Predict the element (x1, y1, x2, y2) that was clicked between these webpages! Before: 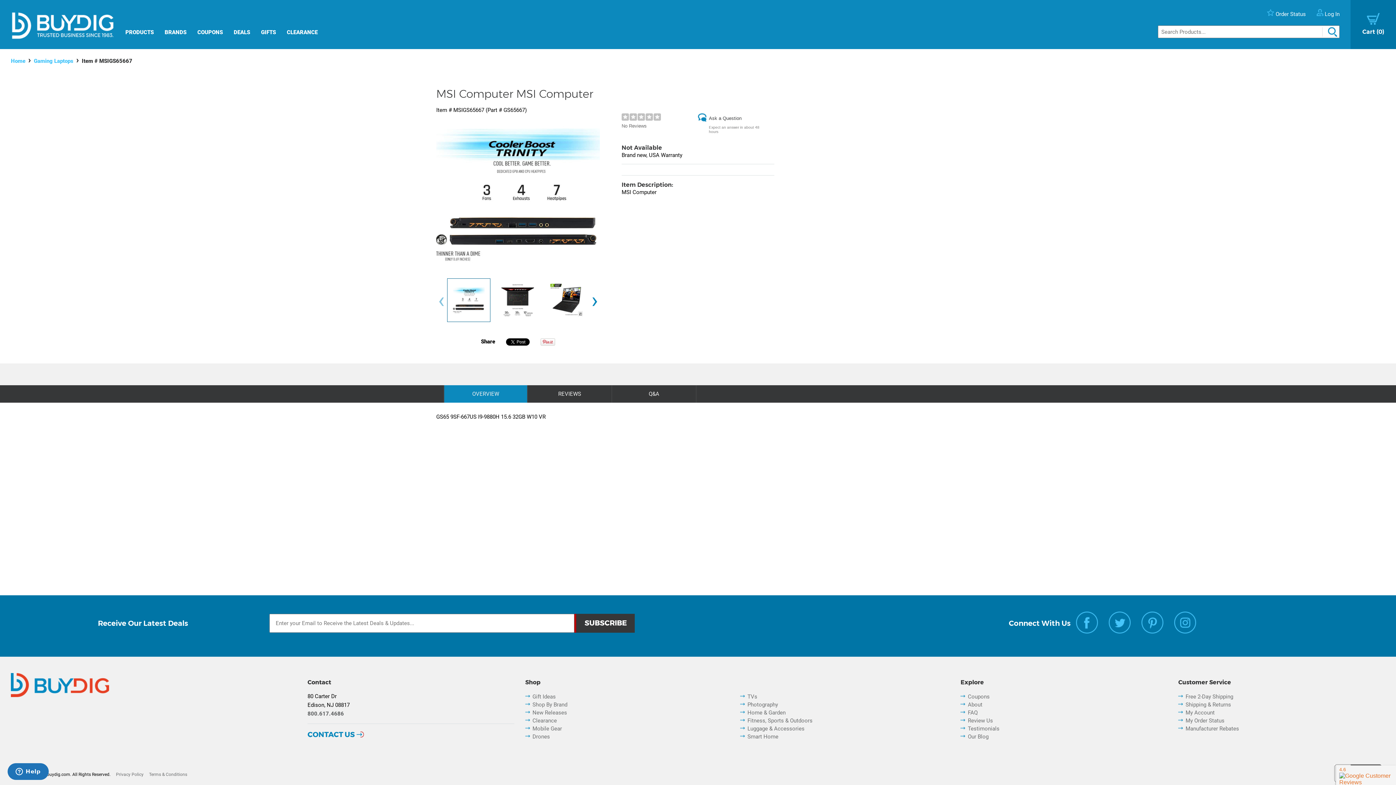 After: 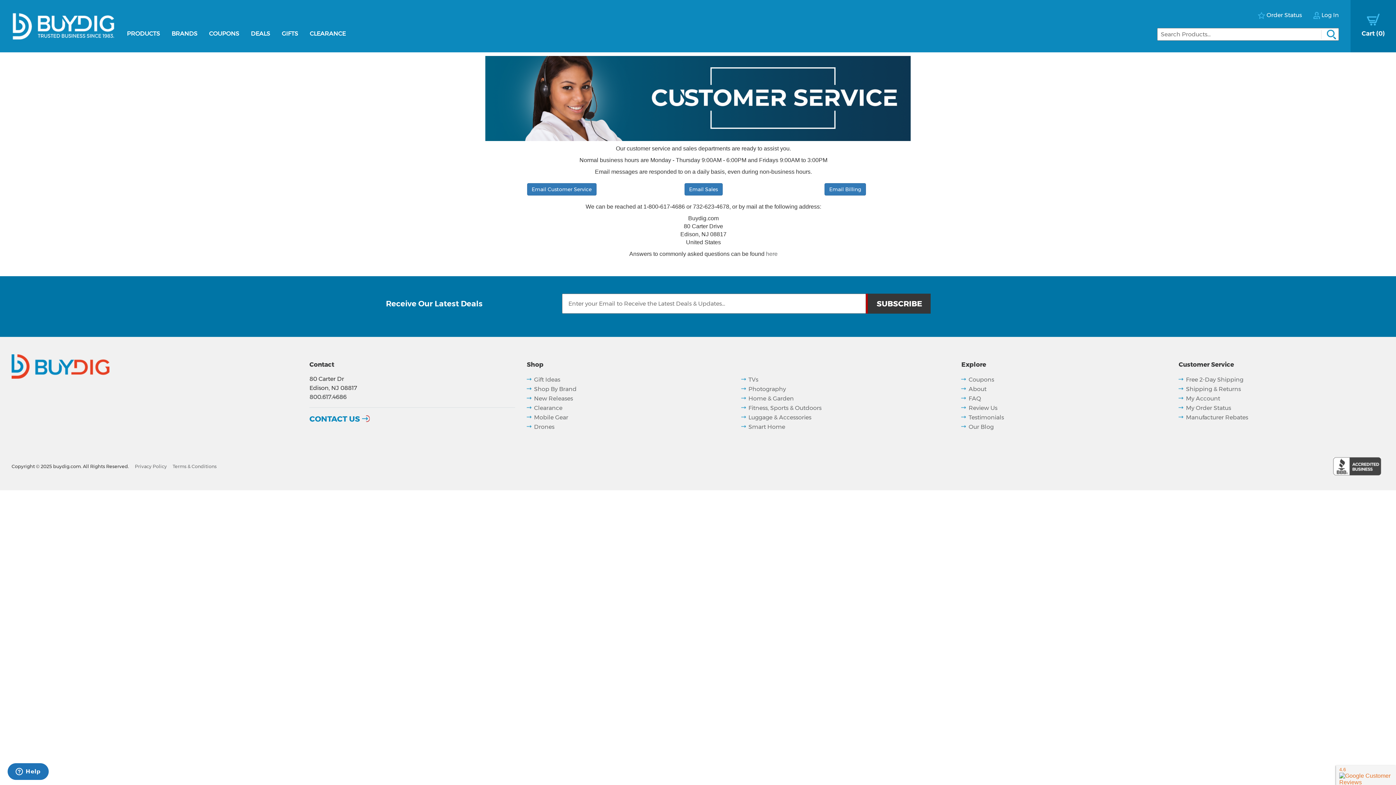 Action: bbox: (307, 729, 362, 739) label: CONTACT US